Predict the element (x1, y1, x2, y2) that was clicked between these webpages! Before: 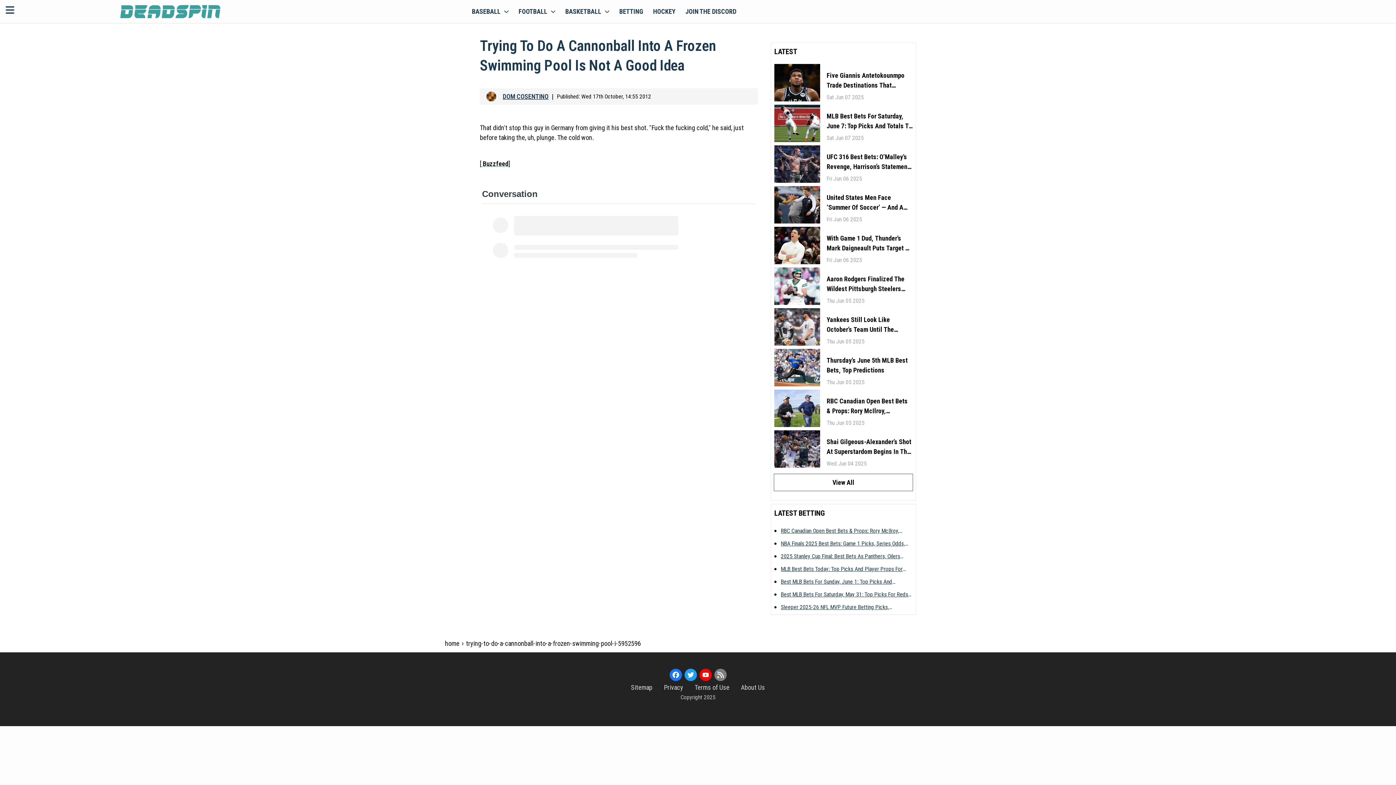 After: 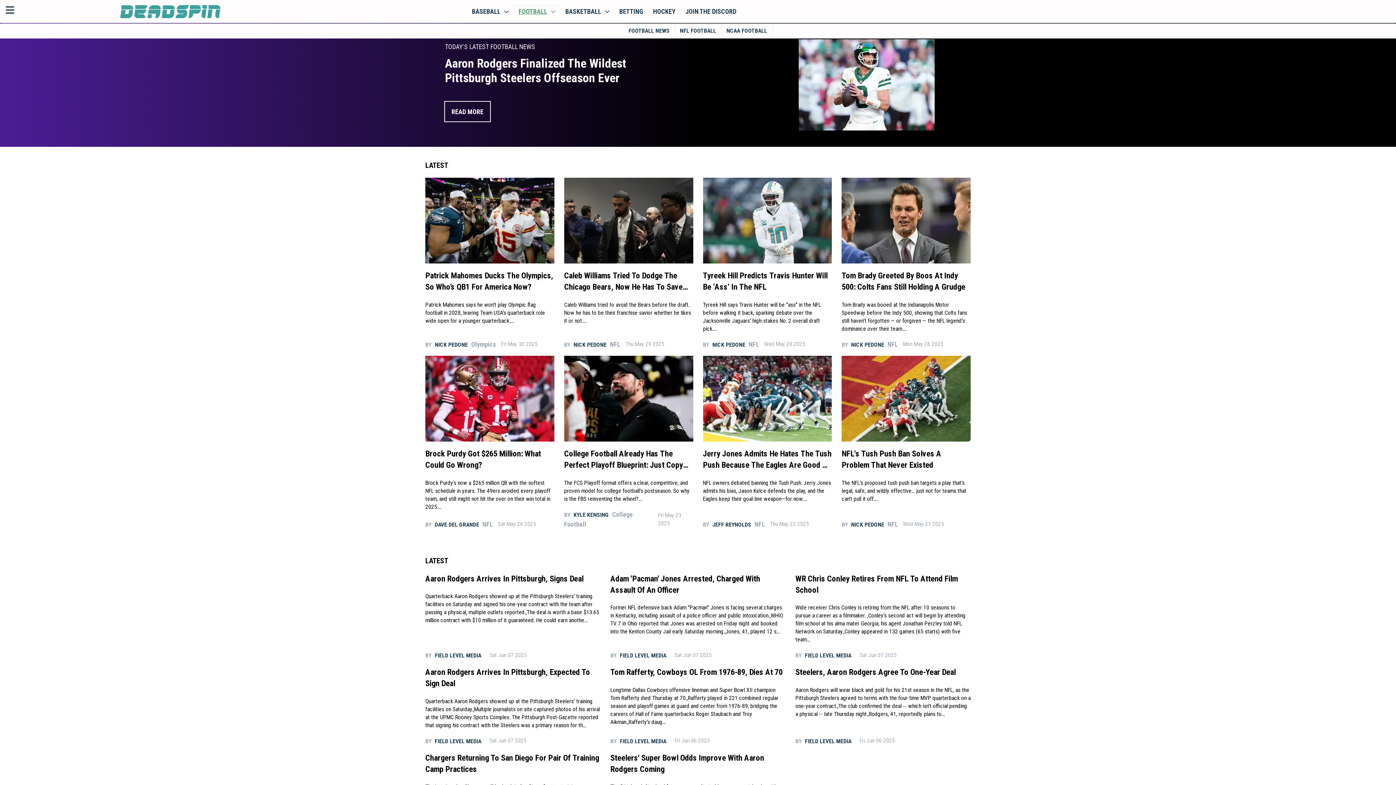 Action: bbox: (513, 4, 560, 18) label: FOOTBALL